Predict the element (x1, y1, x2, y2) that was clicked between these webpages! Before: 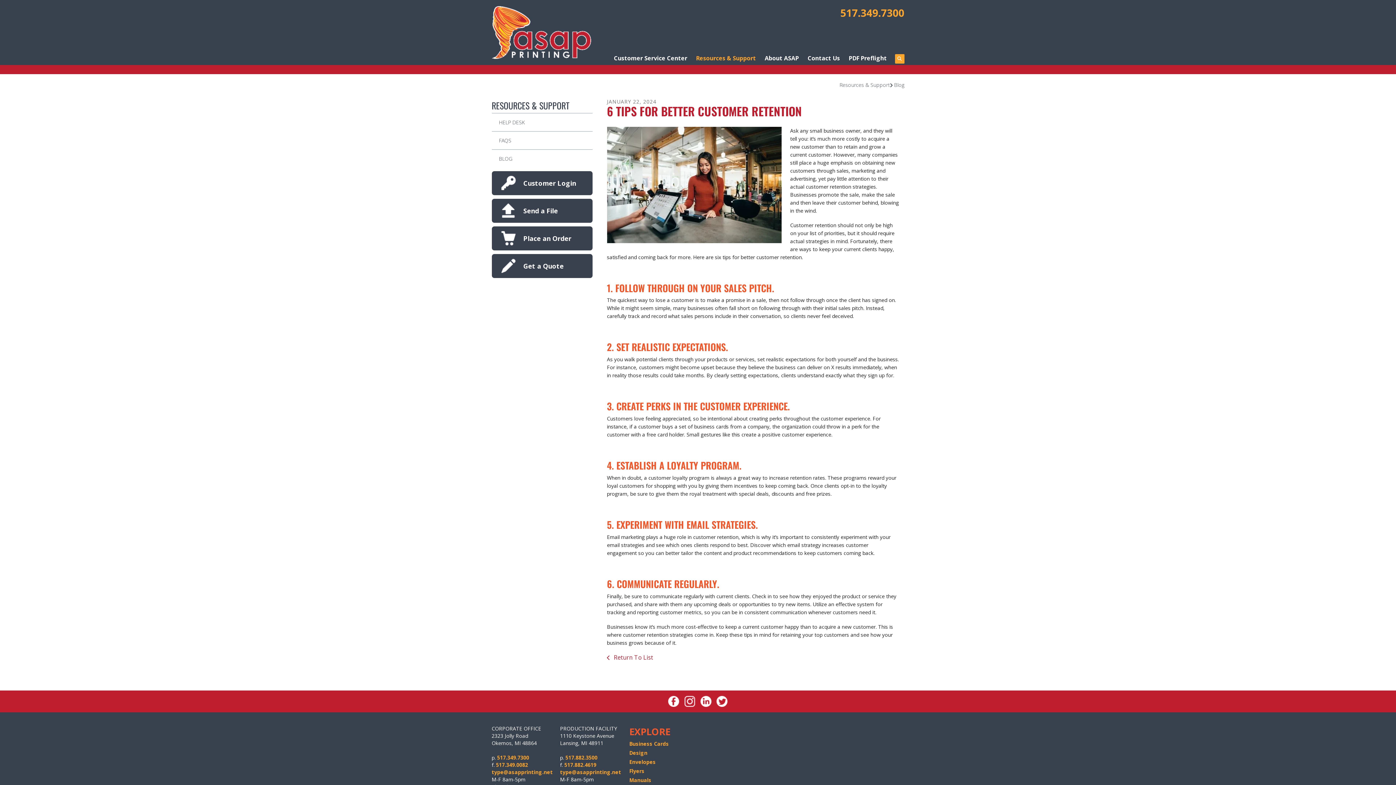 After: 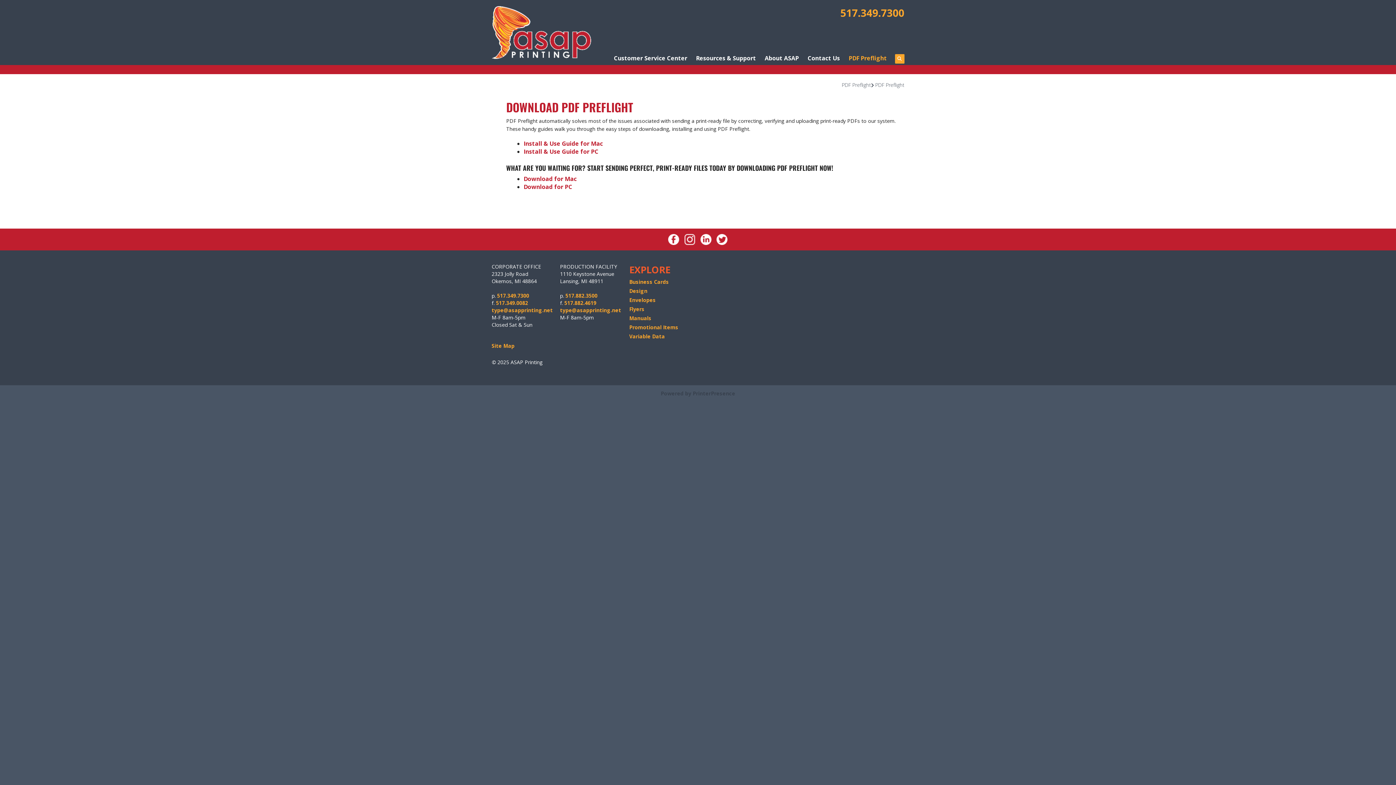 Action: label: PDF Preflight bbox: (844, 49, 891, 69)